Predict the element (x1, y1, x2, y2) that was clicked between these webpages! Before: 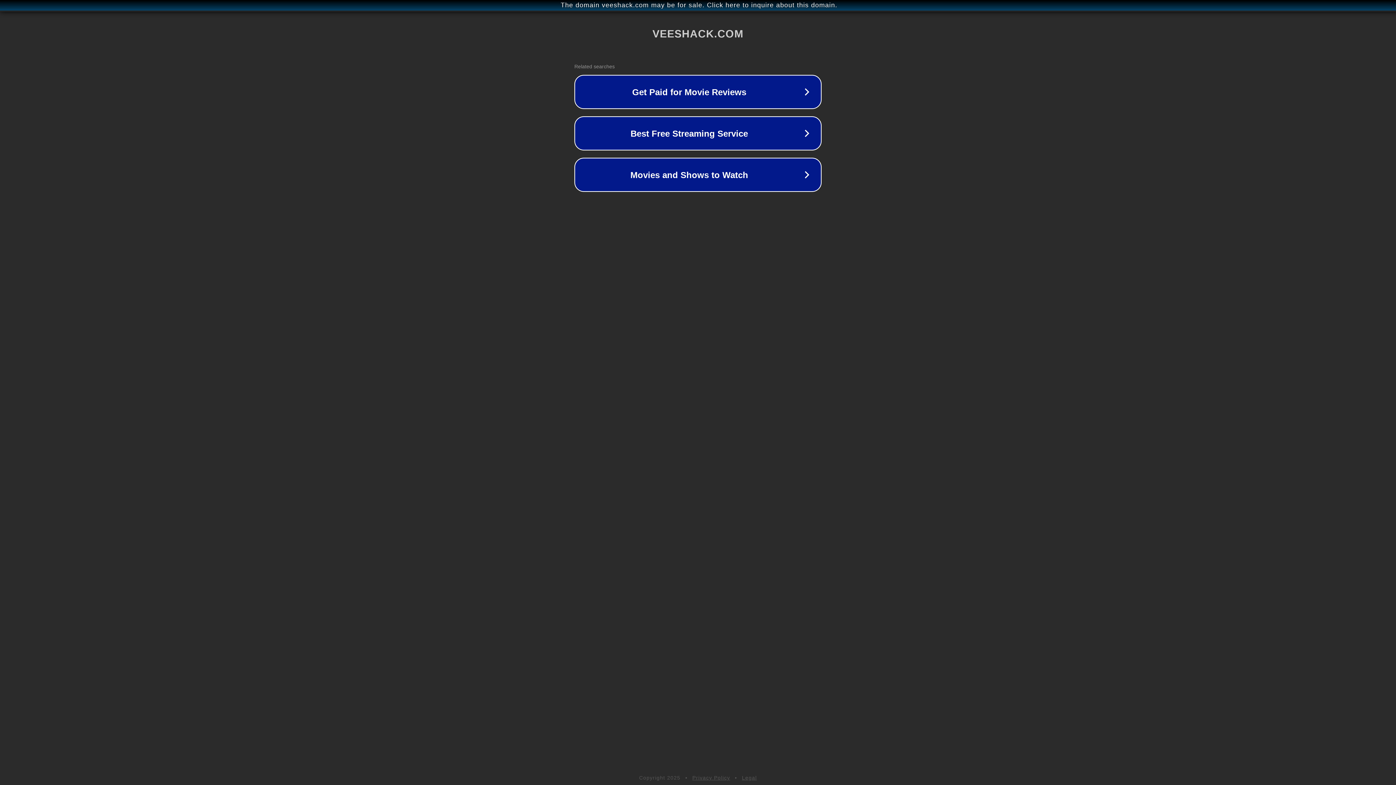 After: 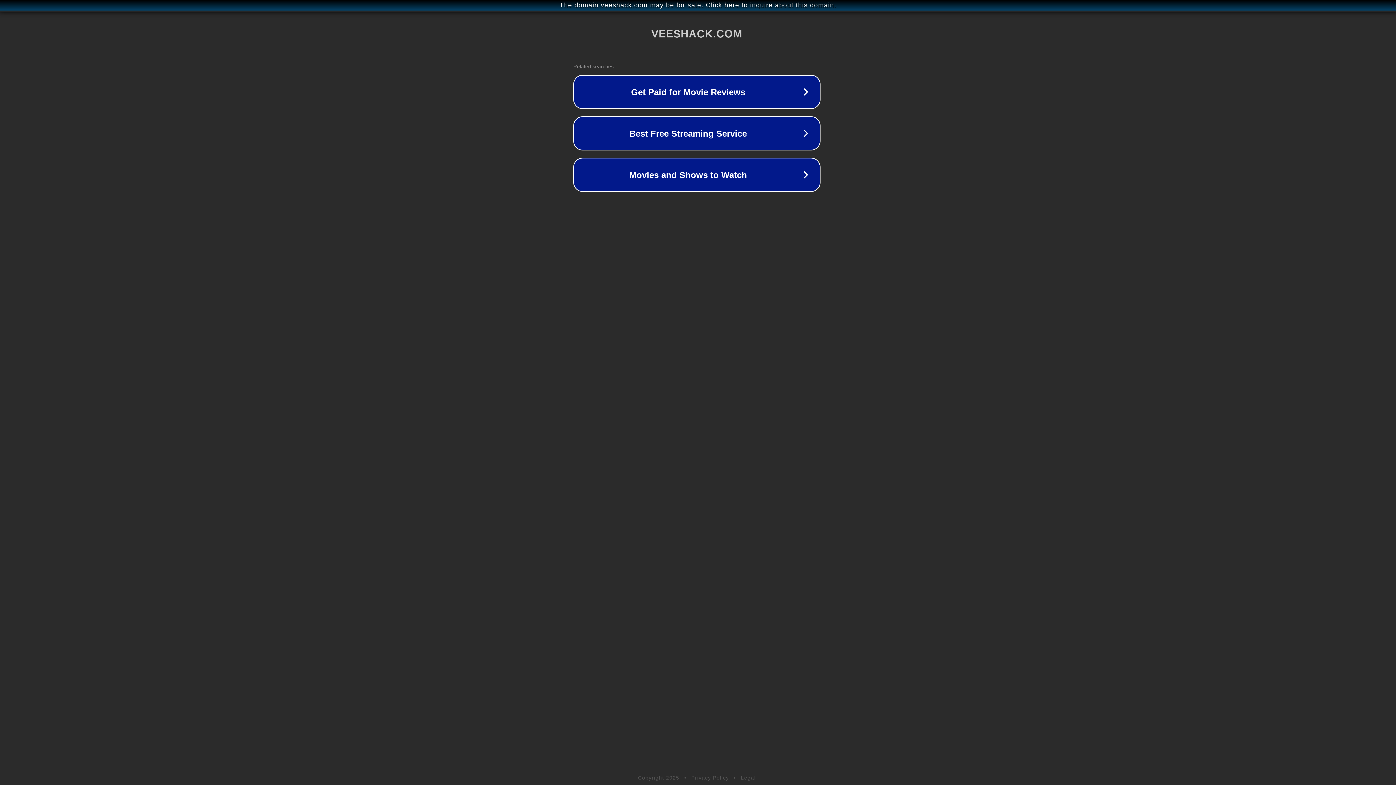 Action: bbox: (1, 1, 1397, 9) label: The domain veeshack.com may be for sale. Click here to inquire about this domain.